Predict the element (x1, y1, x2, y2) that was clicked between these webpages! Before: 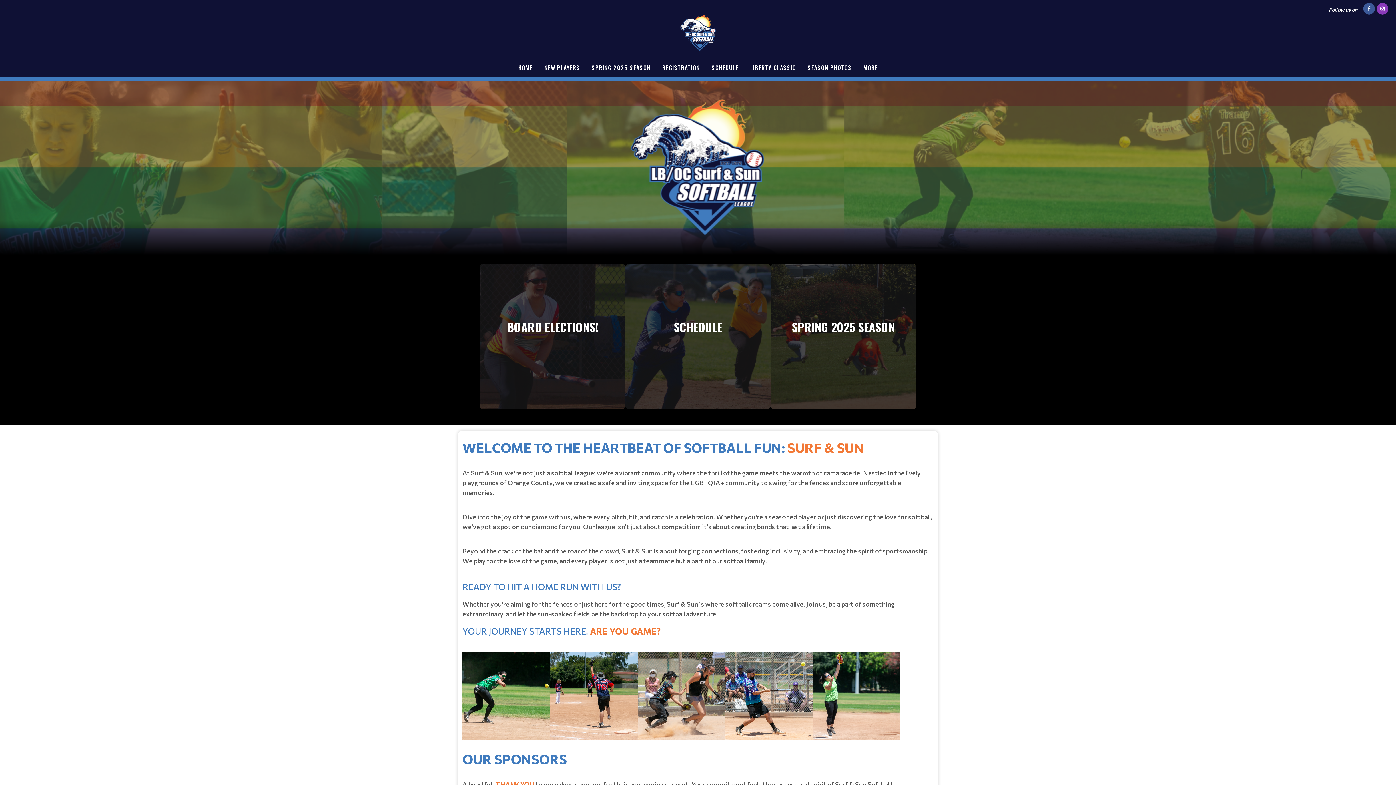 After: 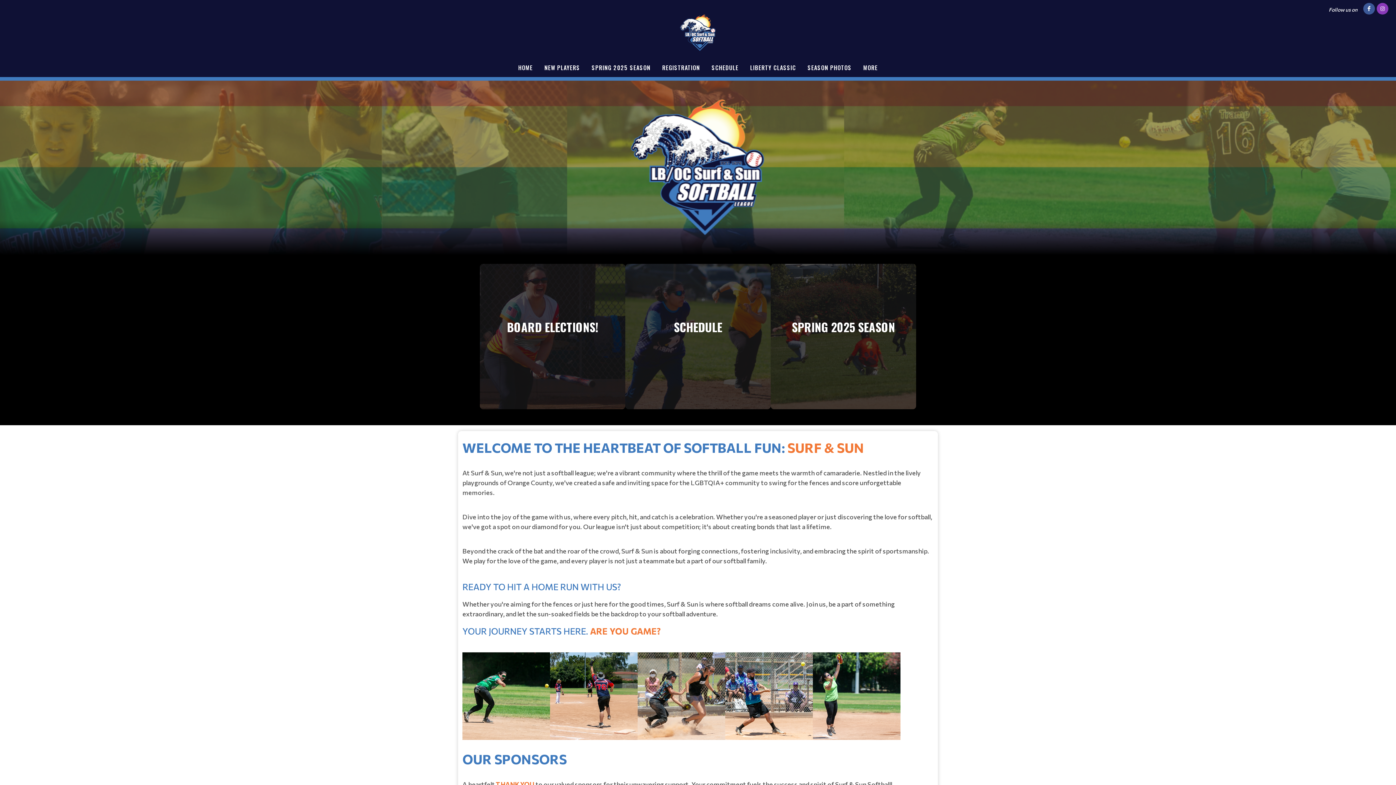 Action: bbox: (1377, 2, 1388, 14)